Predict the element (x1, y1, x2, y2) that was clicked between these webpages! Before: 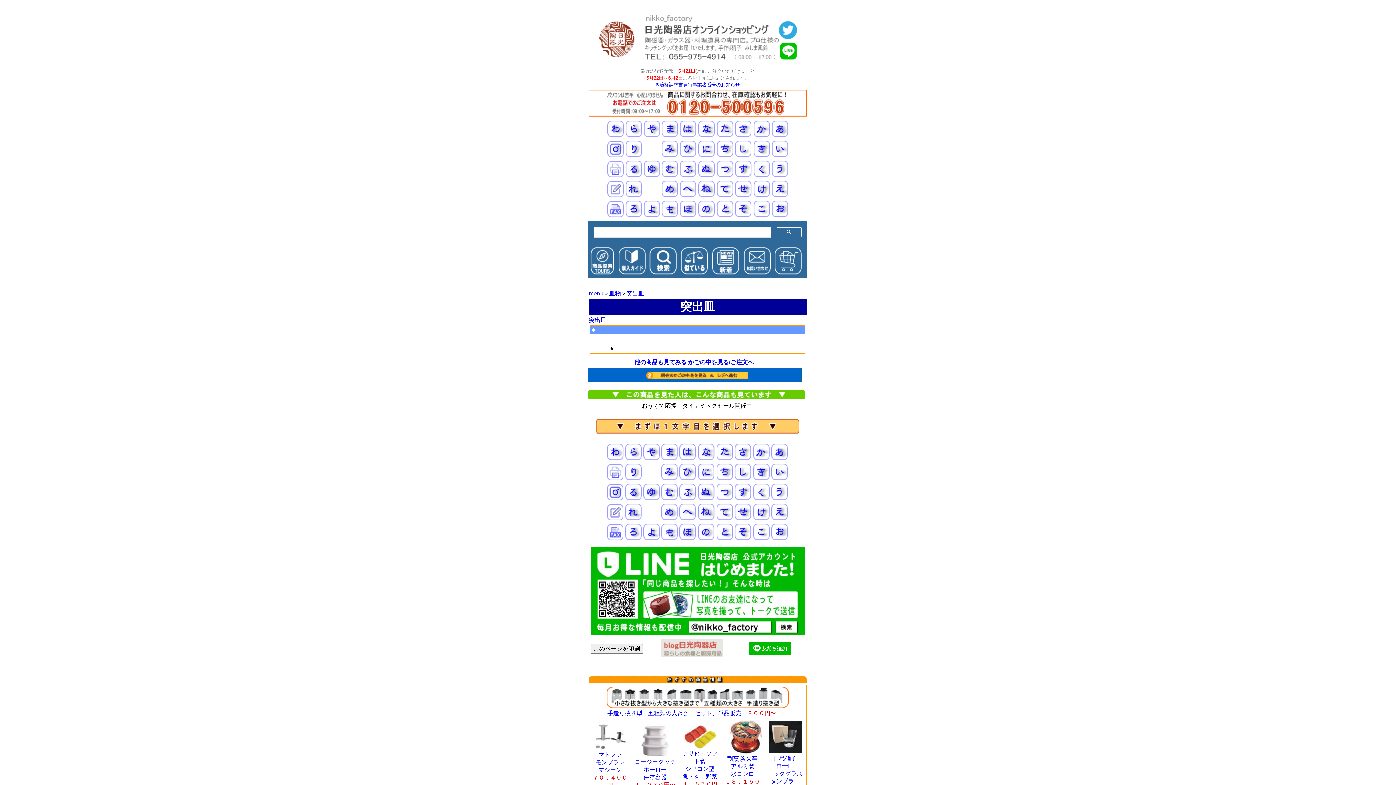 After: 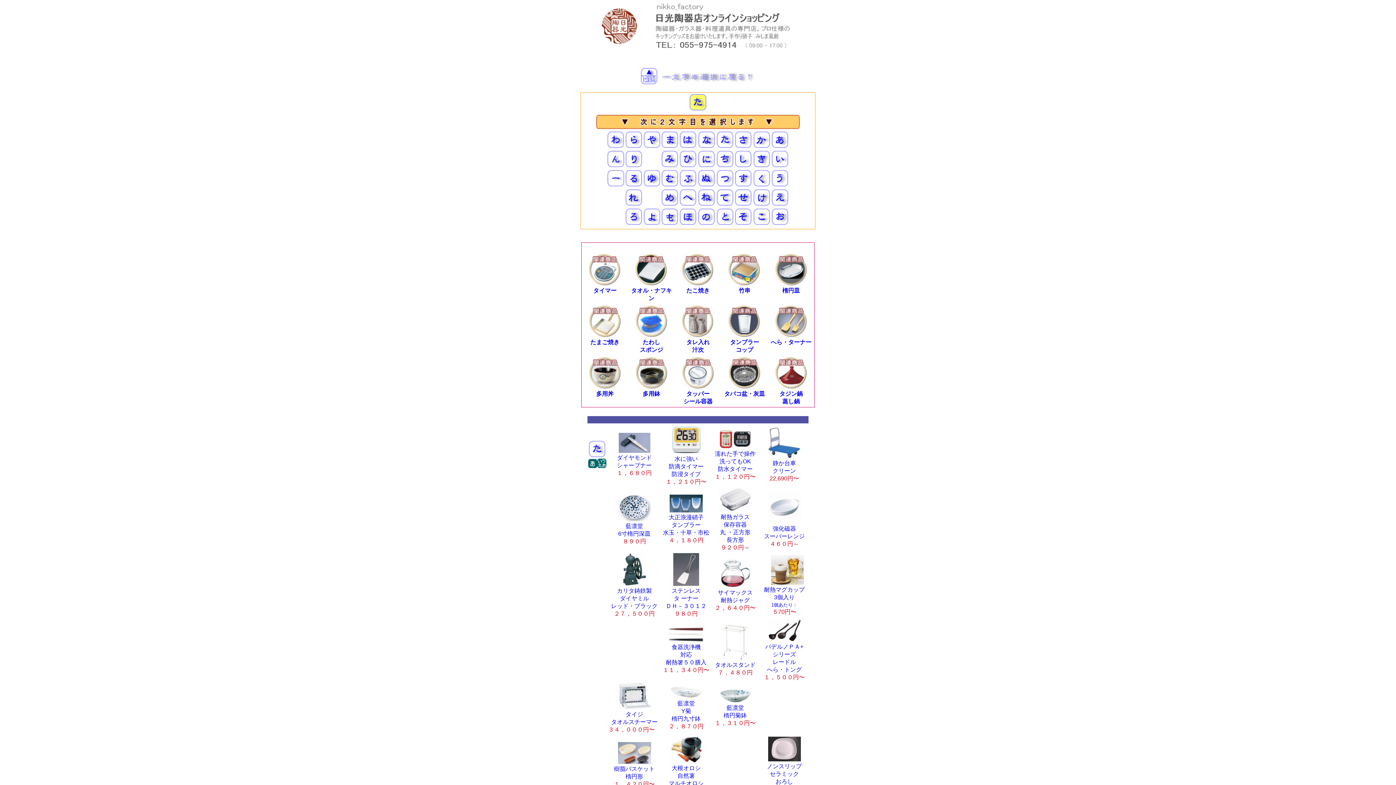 Action: bbox: (717, 129, 733, 138)